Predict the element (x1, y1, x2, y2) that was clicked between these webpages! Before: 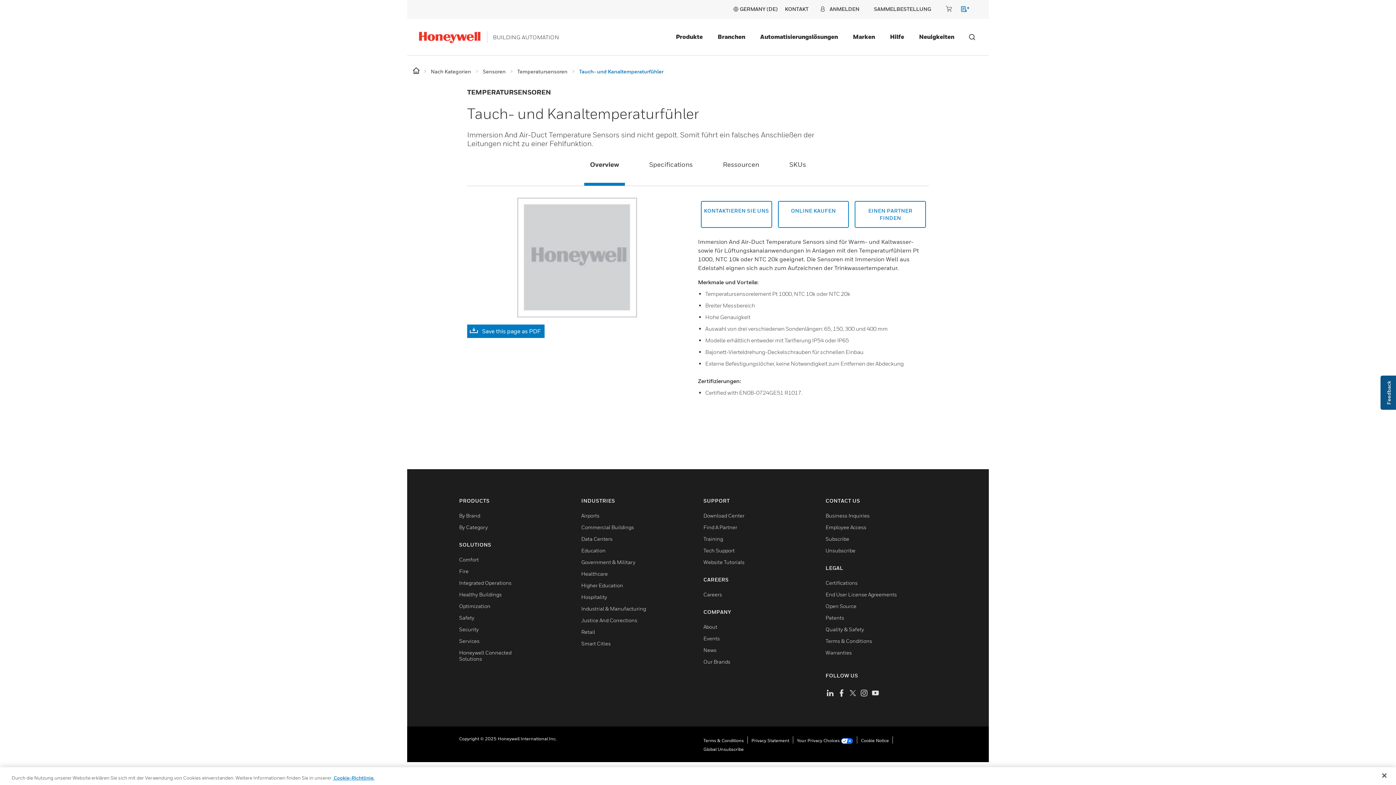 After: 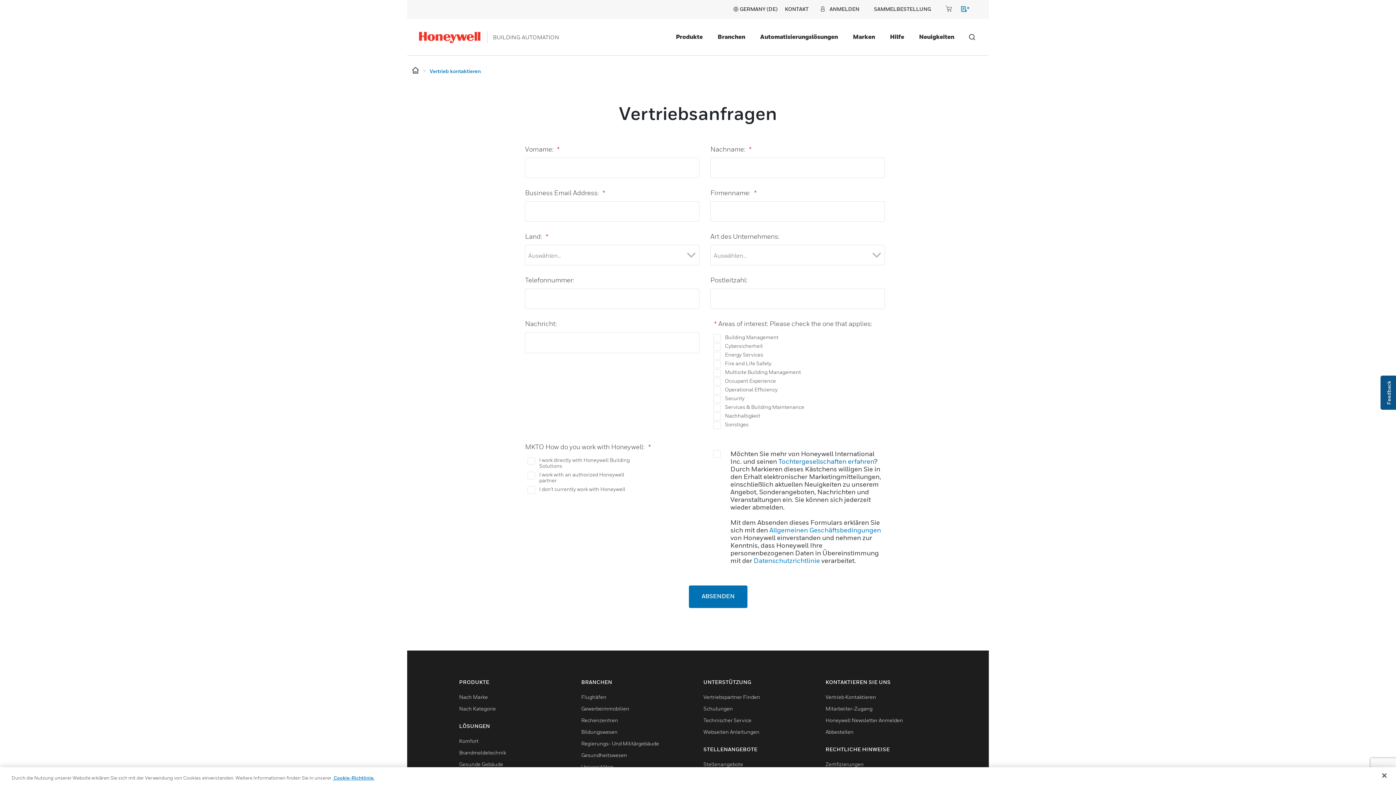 Action: label: KONTAKTIEREN SIE UNS bbox: (701, 201, 772, 228)